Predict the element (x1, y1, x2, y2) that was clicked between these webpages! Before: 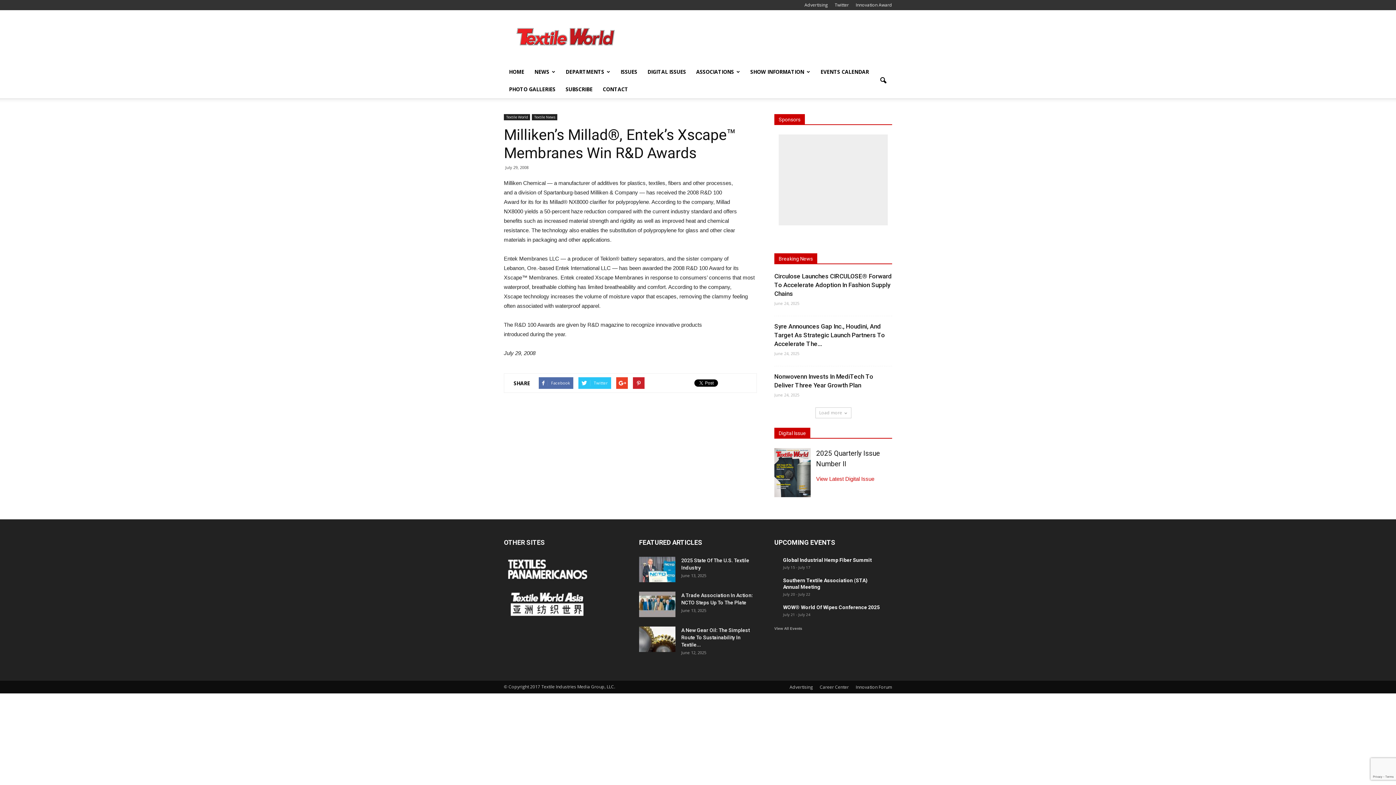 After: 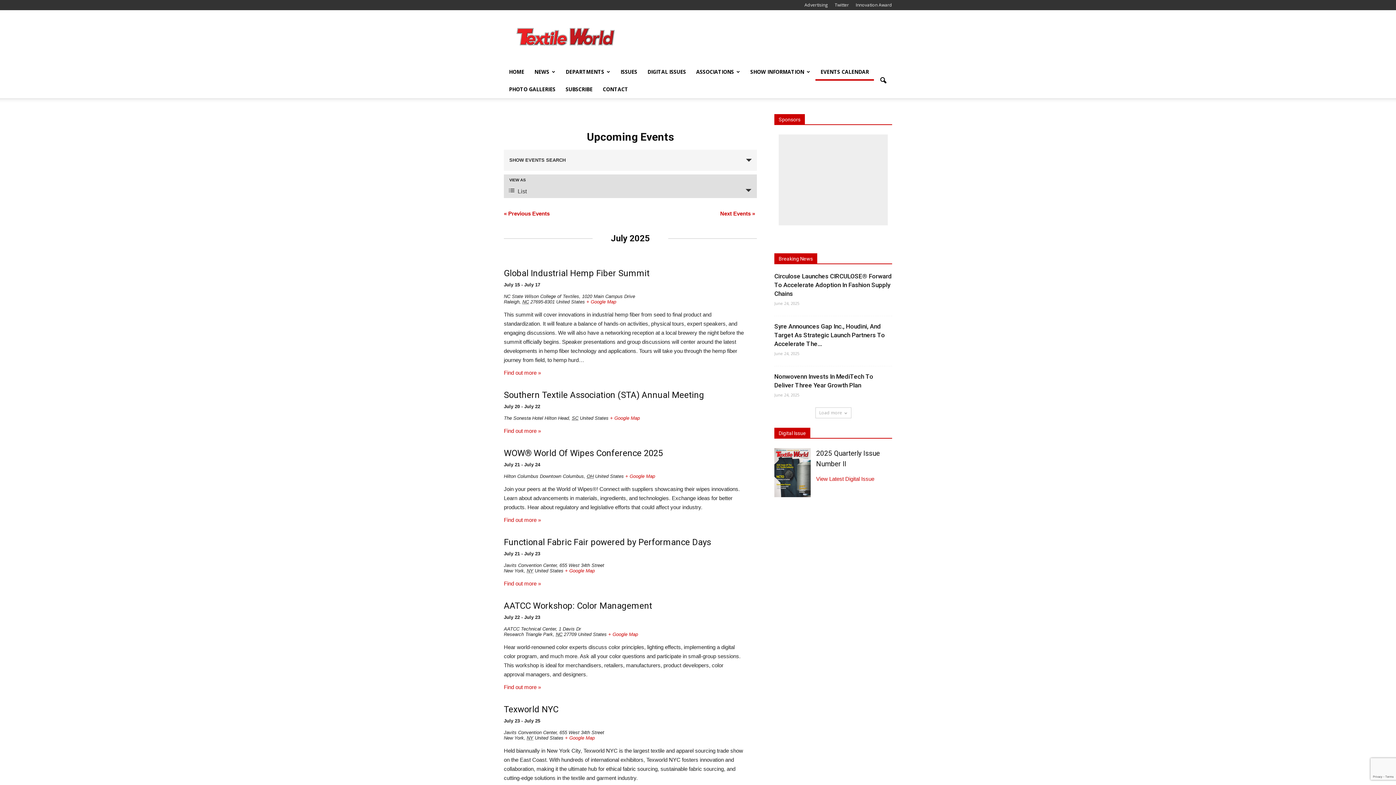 Action: bbox: (774, 626, 802, 630) label: View All Events